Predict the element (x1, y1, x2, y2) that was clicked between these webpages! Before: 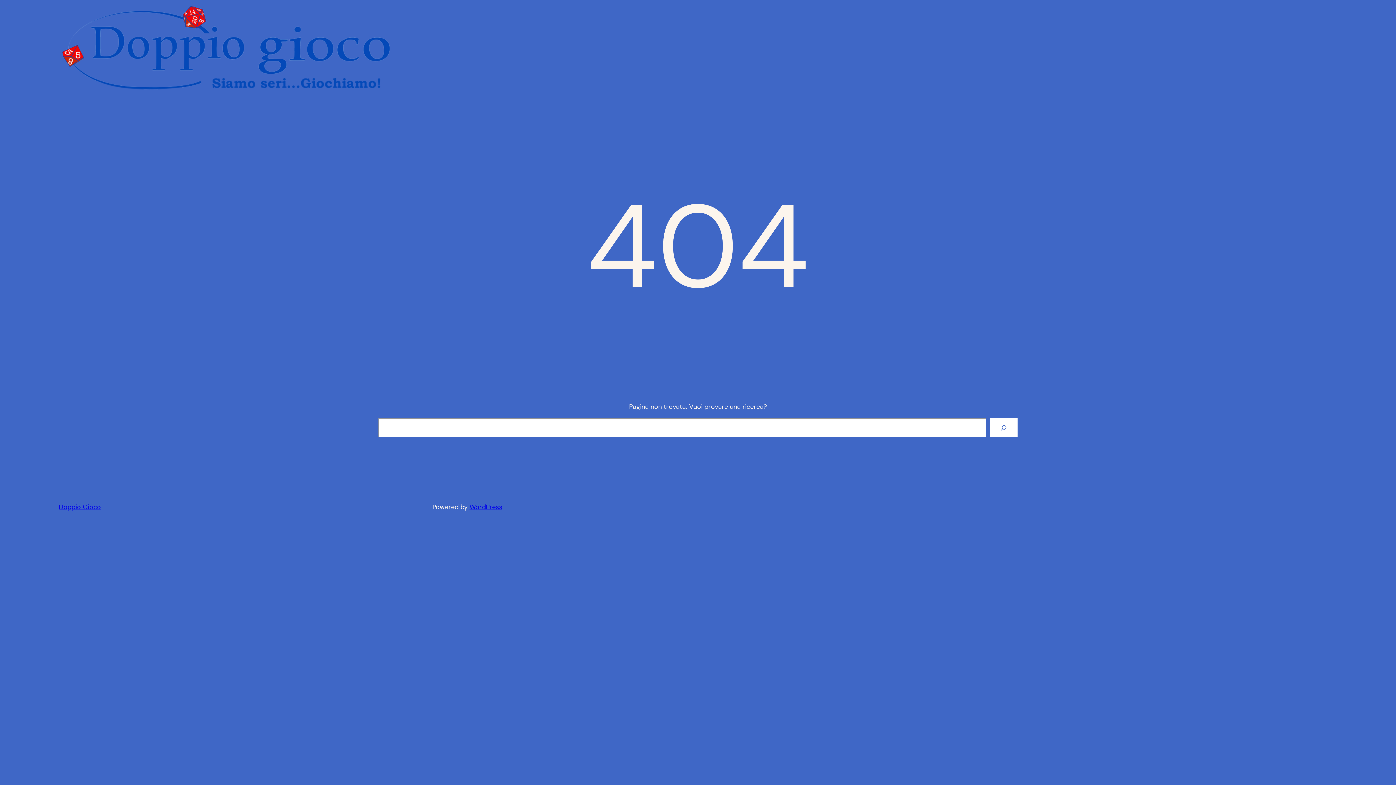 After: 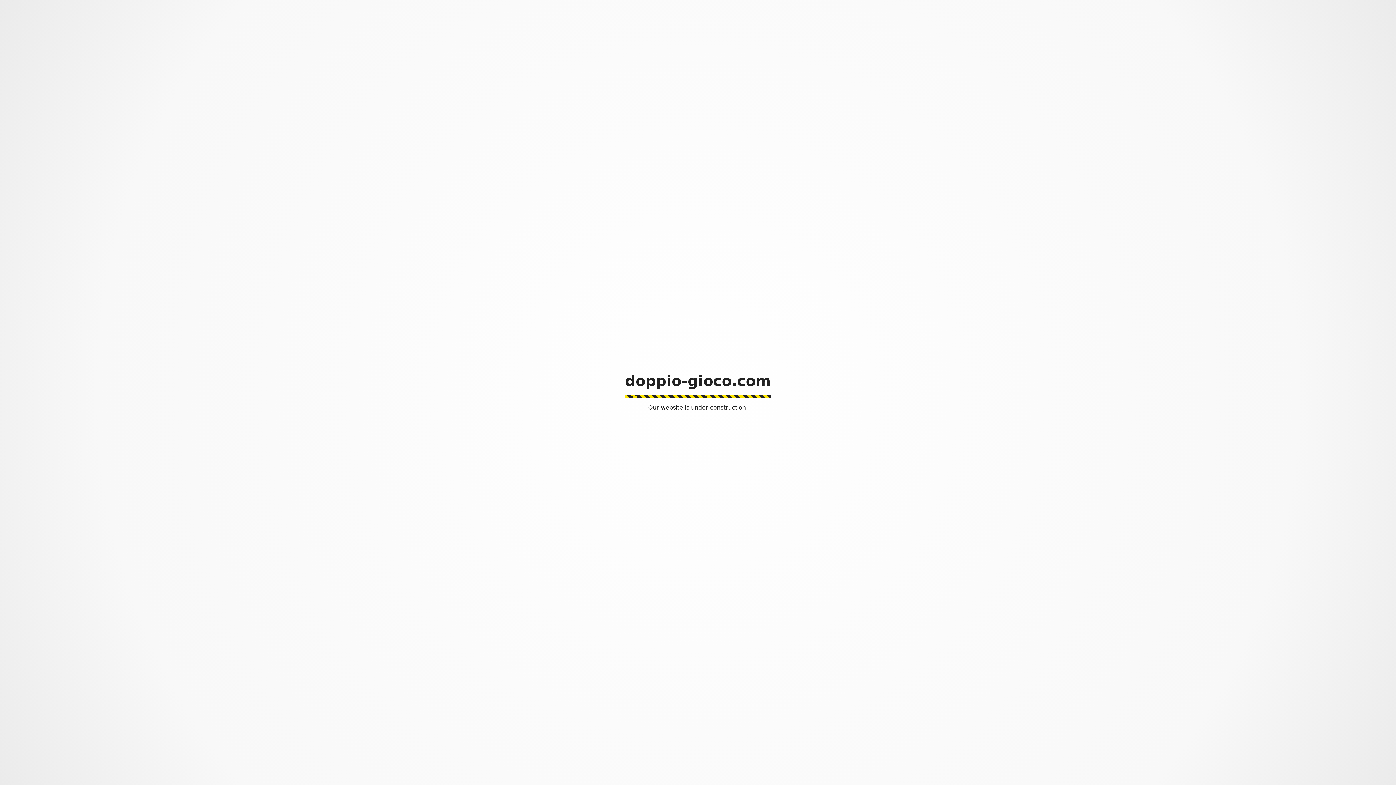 Action: bbox: (58, 502, 100, 511) label: Doppio Gioco